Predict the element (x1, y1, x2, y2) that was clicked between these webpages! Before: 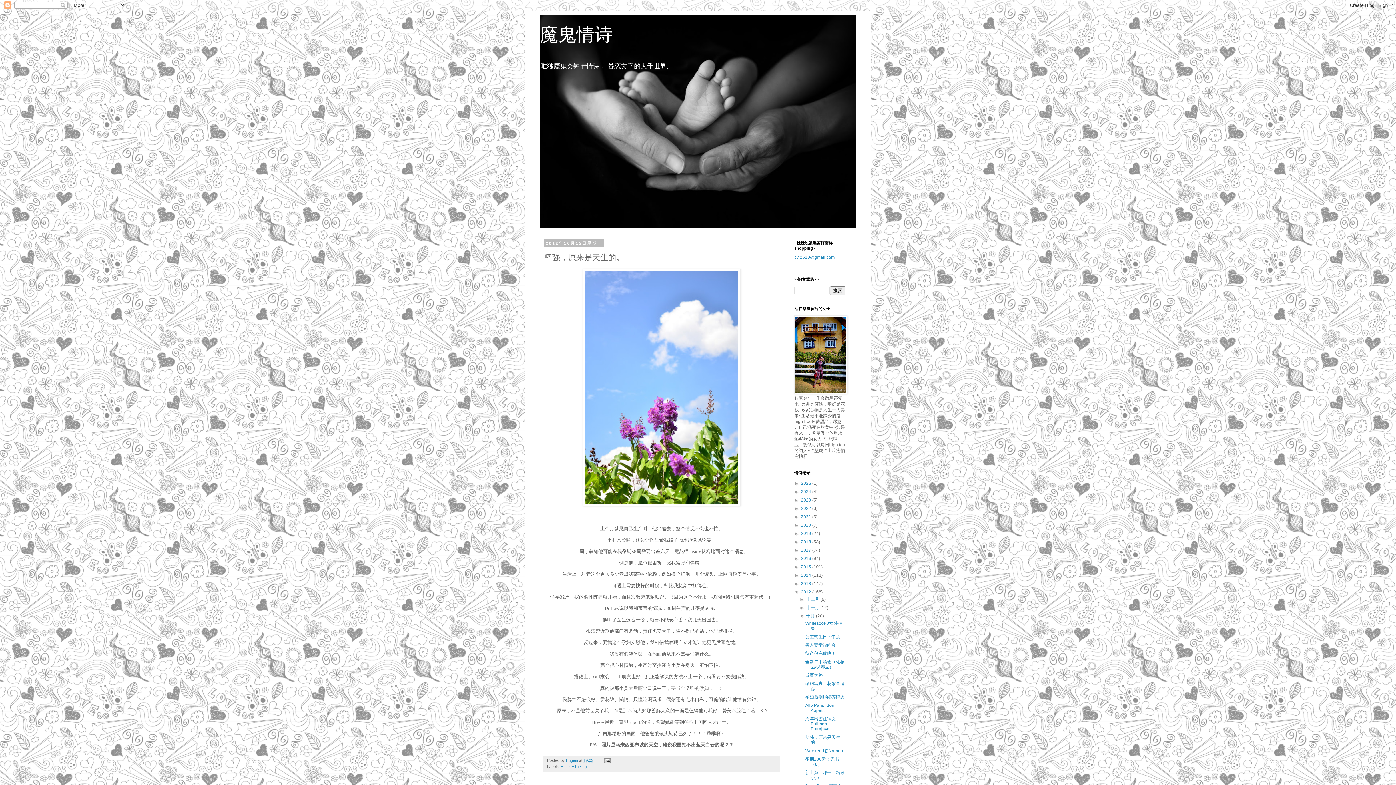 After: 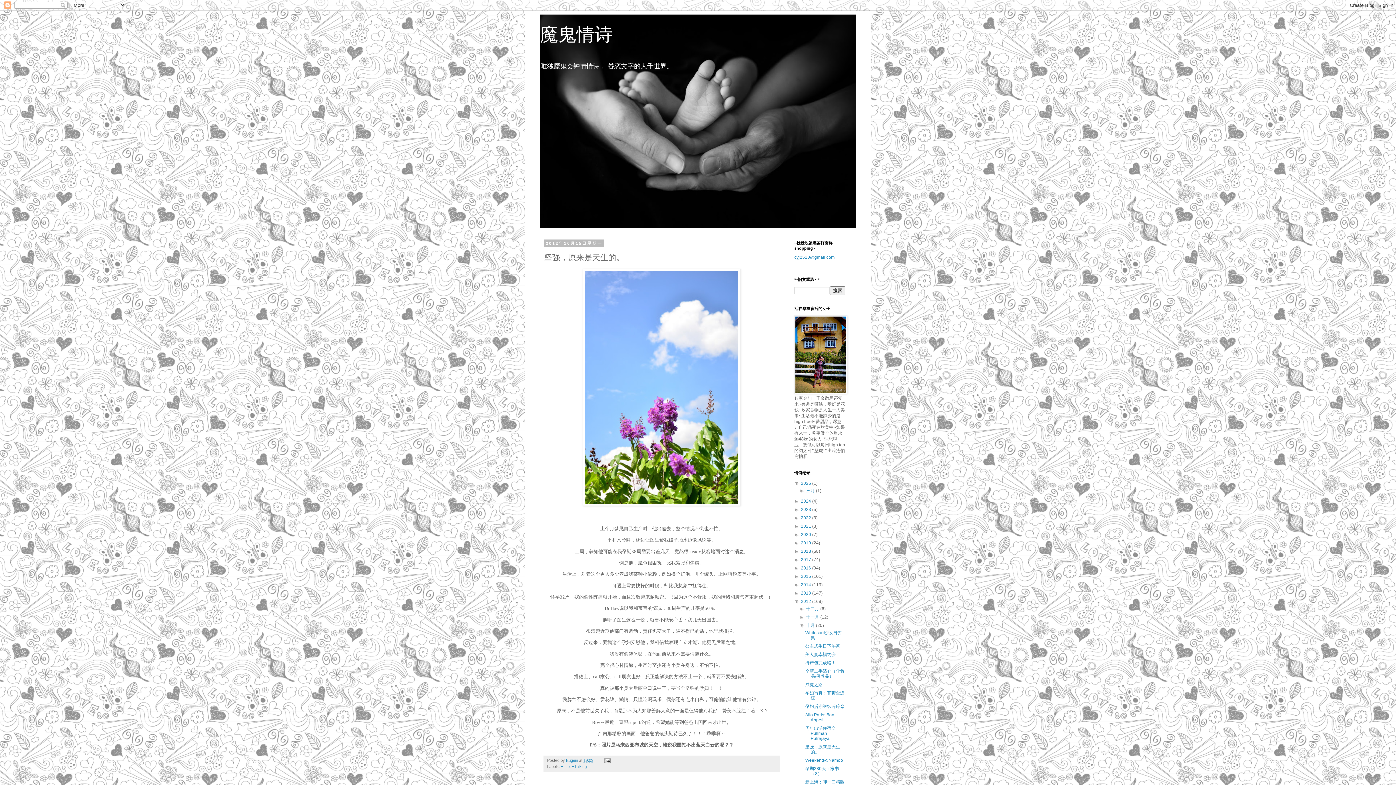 Action: bbox: (794, 481, 801, 486) label: ►  